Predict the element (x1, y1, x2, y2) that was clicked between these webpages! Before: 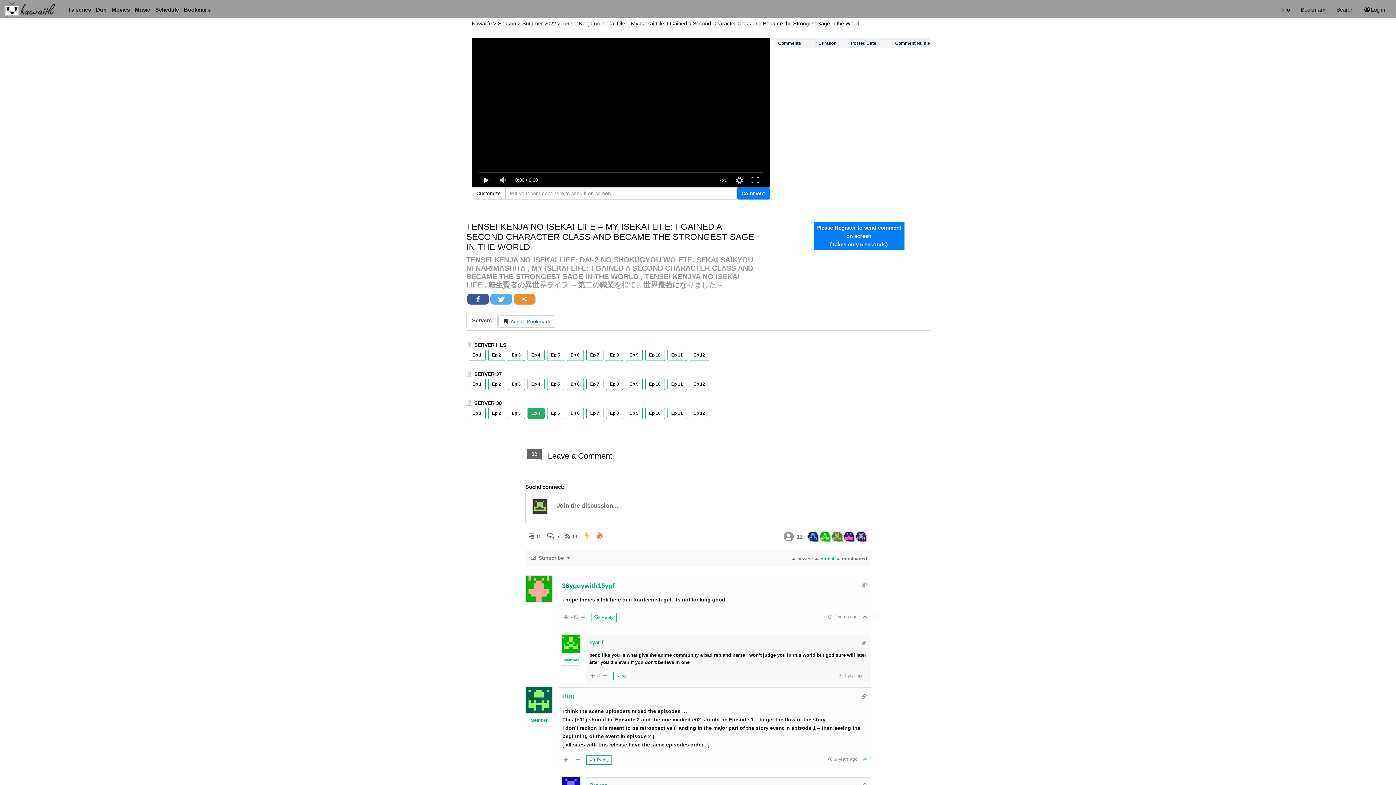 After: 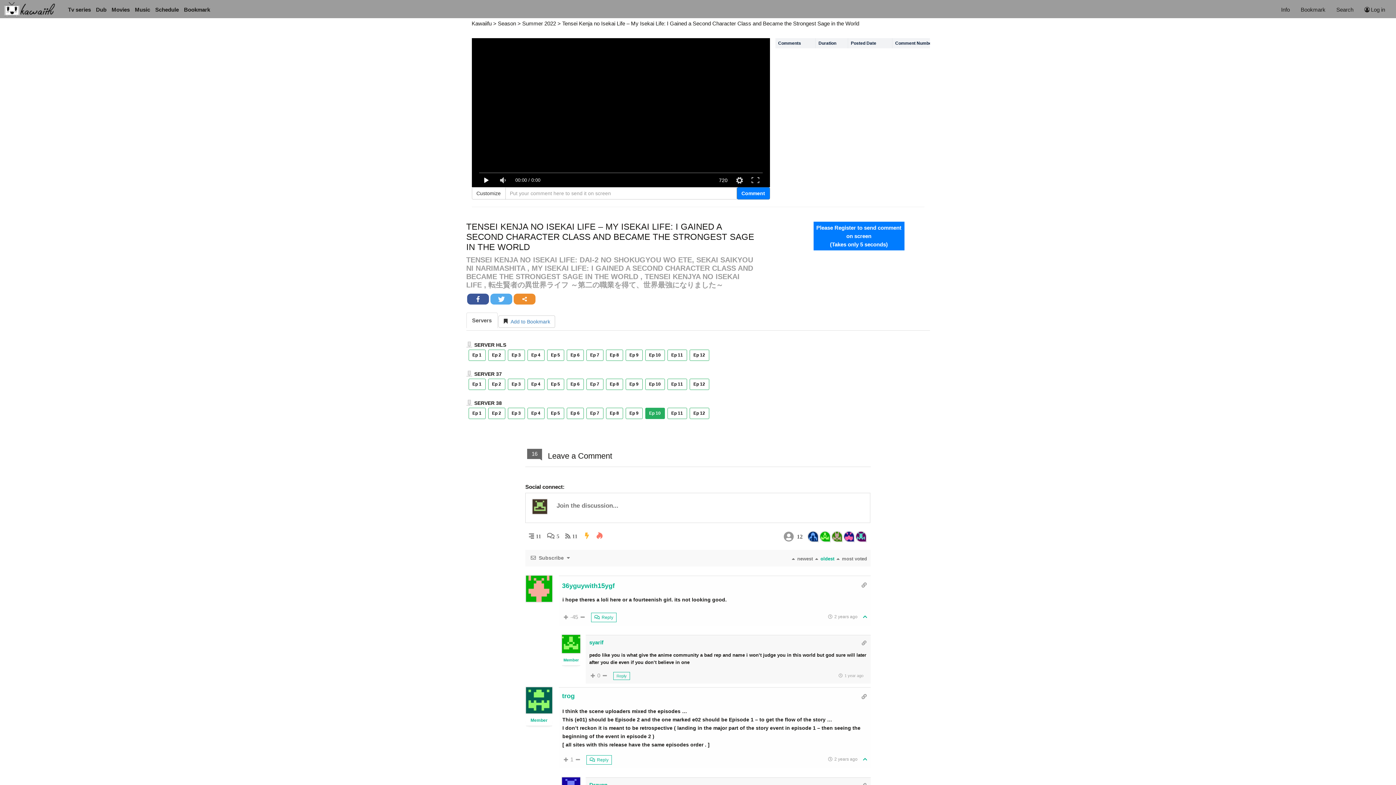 Action: bbox: (645, 408, 664, 419) label: Ep 10